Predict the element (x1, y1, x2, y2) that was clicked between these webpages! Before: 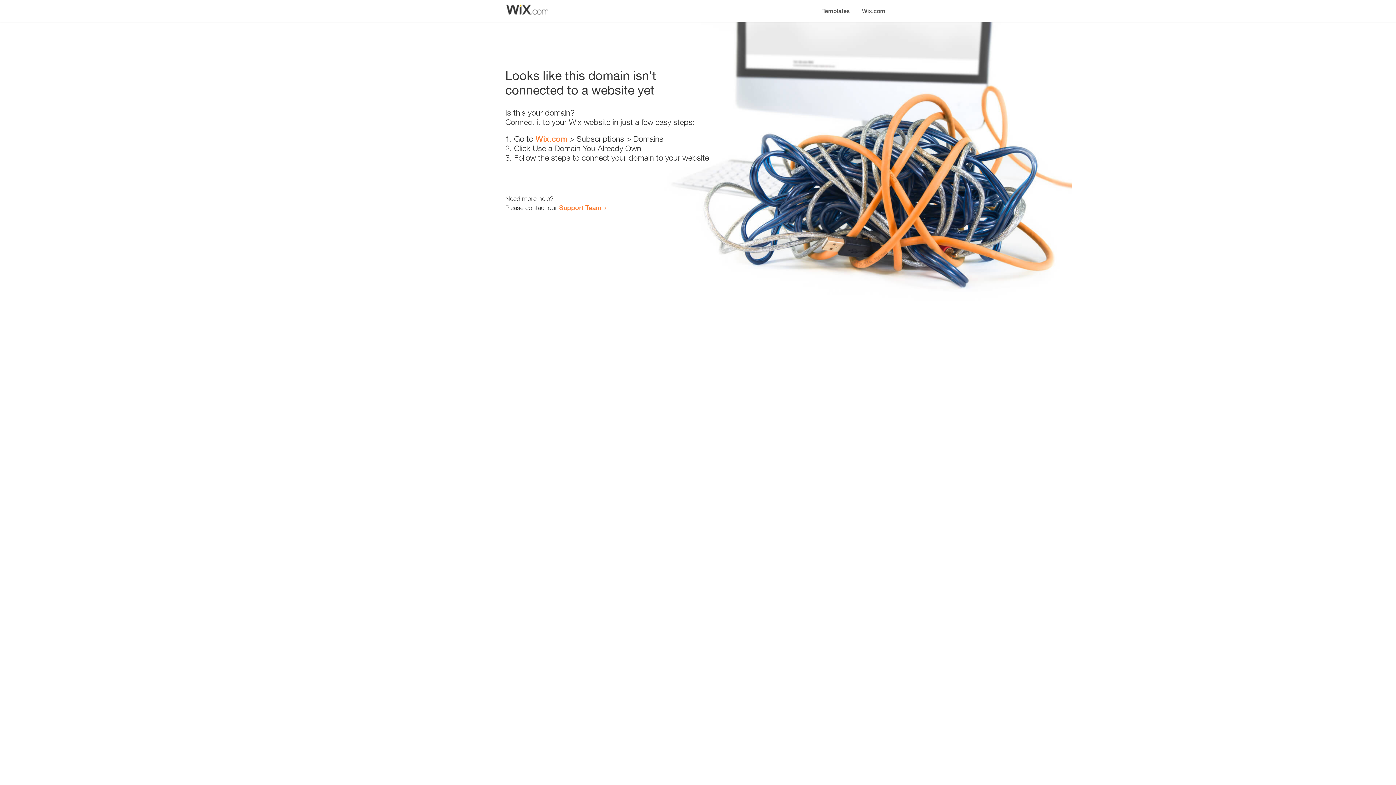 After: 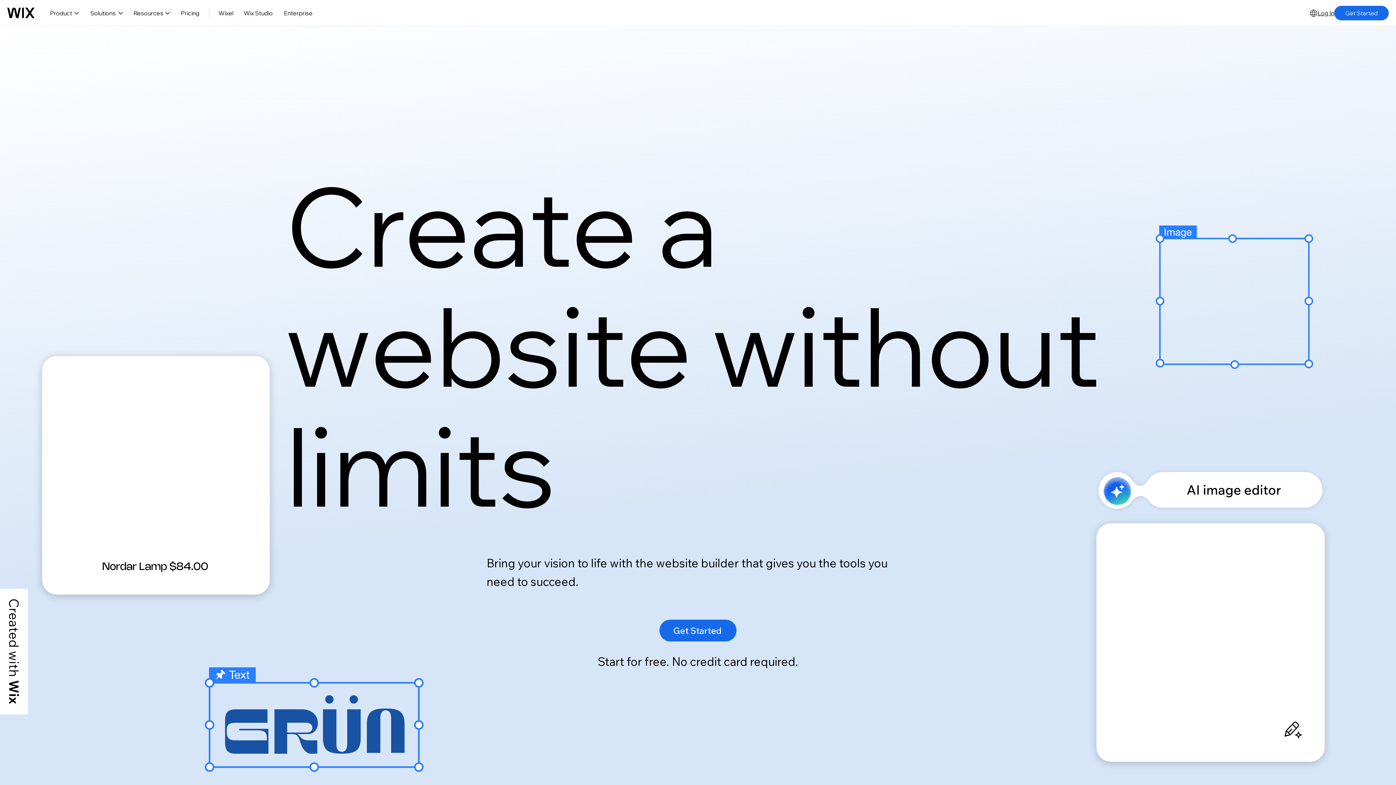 Action: bbox: (535, 134, 567, 143) label: Wix.com